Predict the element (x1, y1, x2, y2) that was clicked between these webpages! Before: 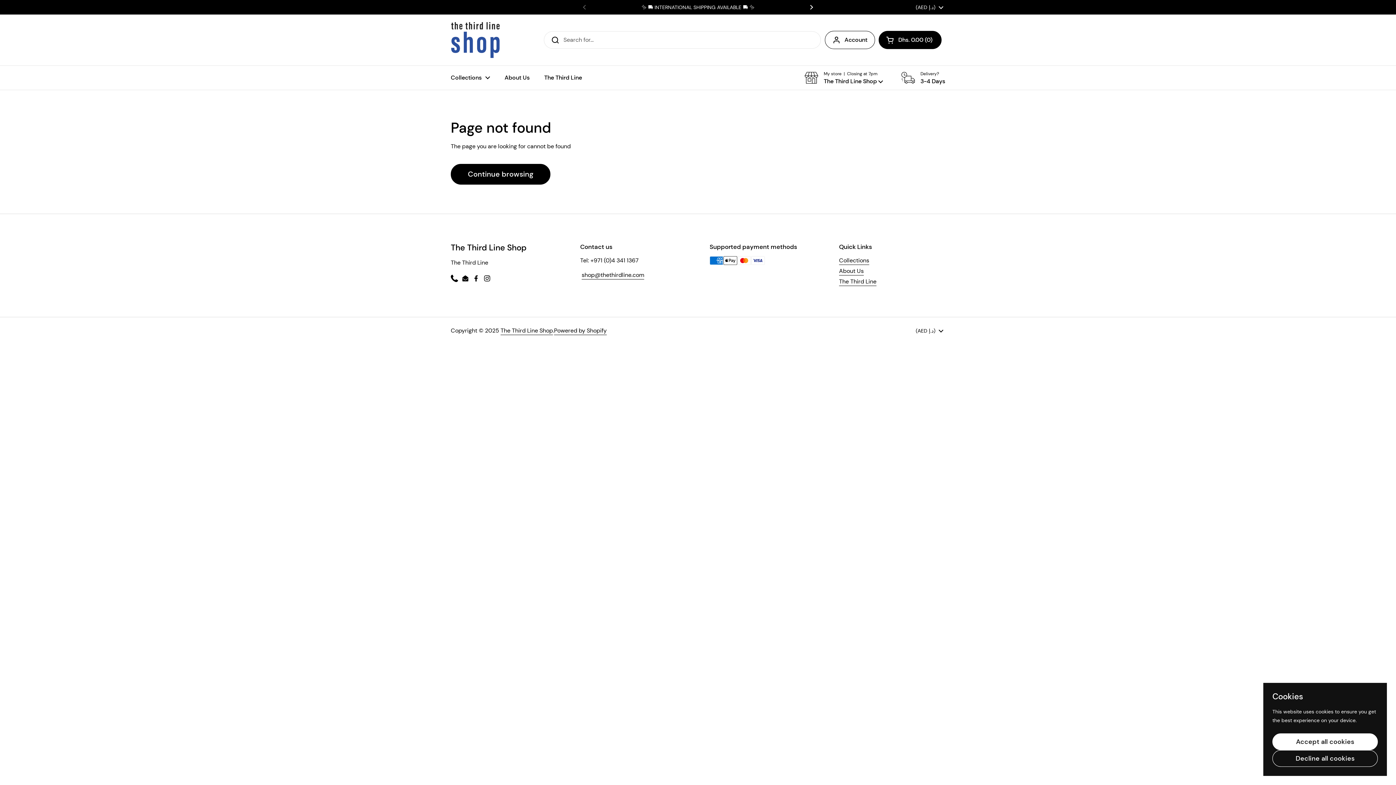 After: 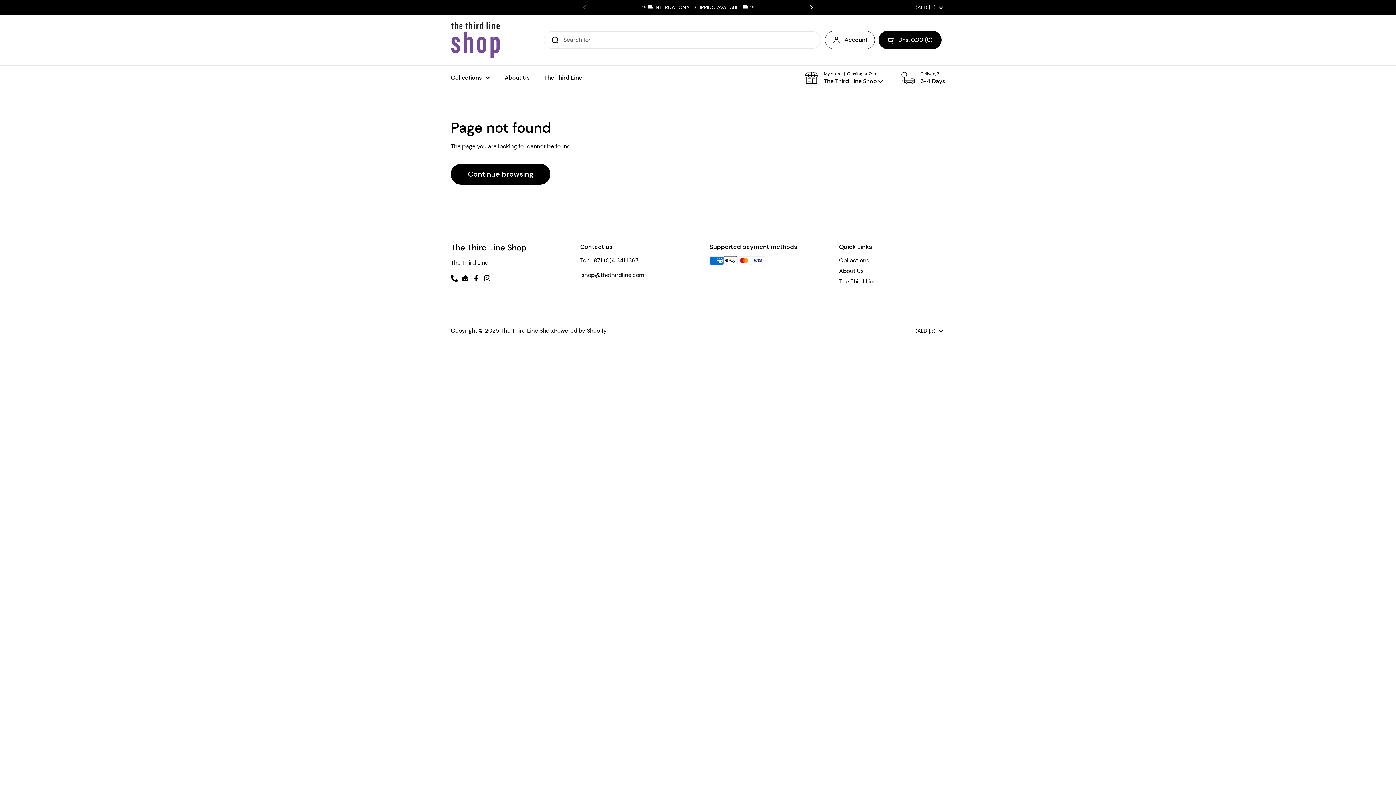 Action: label: Decline all cookies bbox: (1272, 750, 1378, 767)